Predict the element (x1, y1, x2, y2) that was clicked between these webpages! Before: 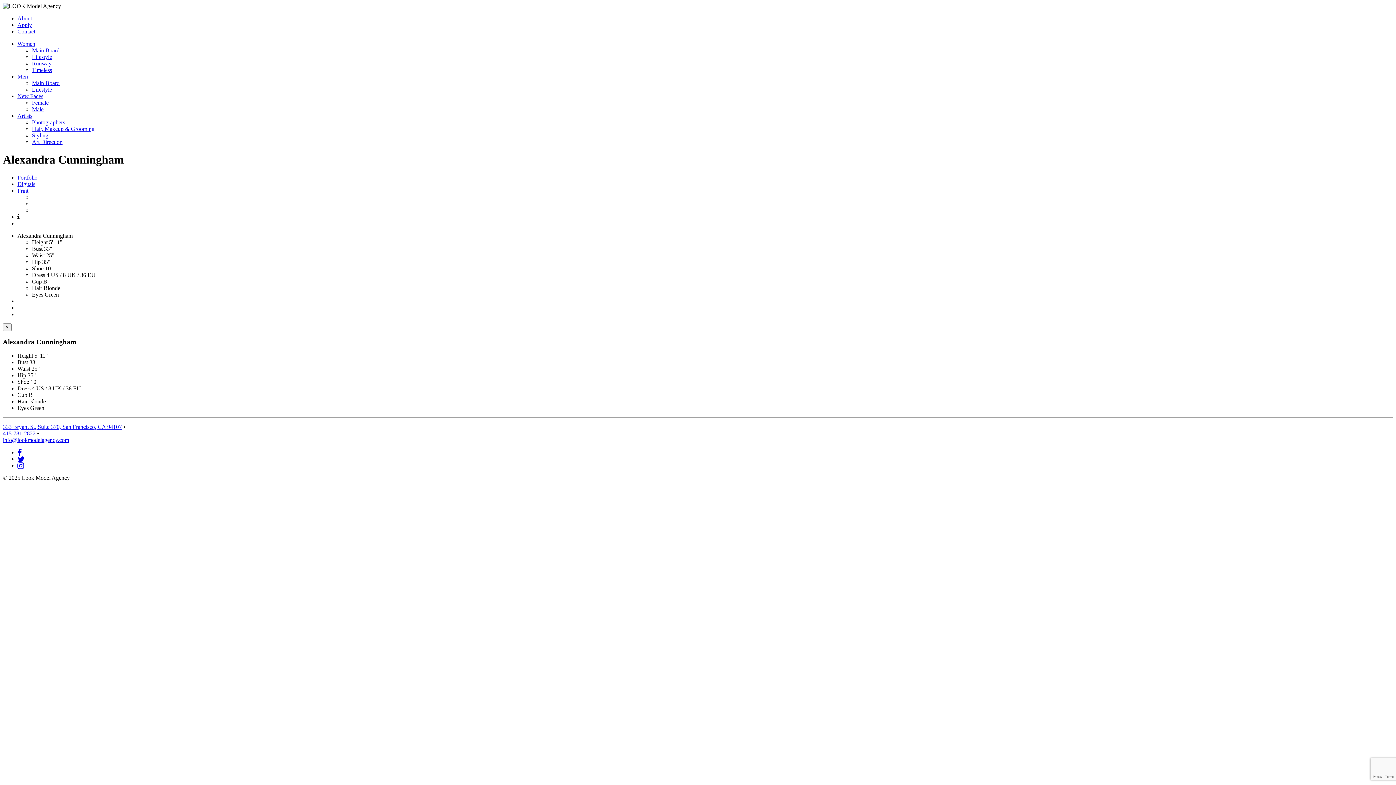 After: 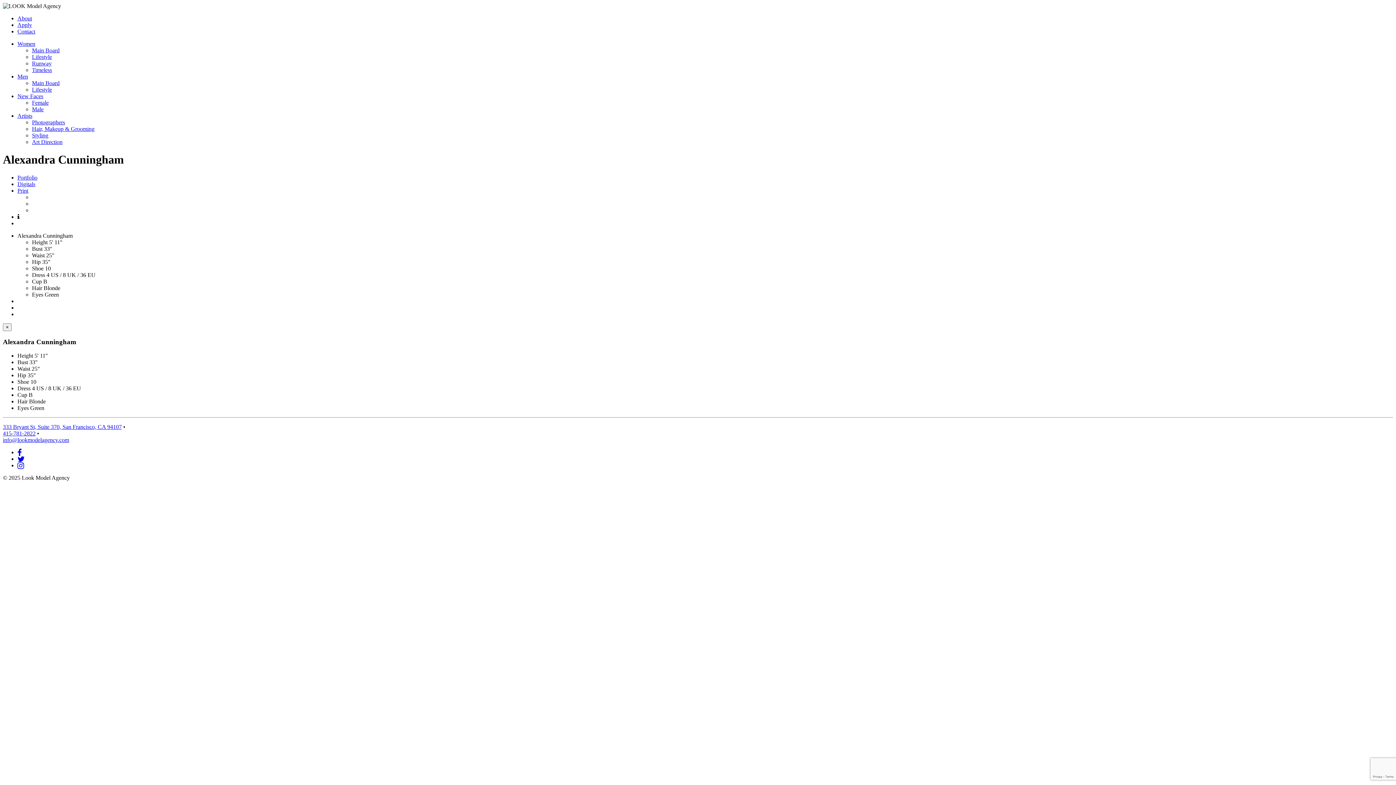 Action: label: Print bbox: (17, 187, 28, 193)